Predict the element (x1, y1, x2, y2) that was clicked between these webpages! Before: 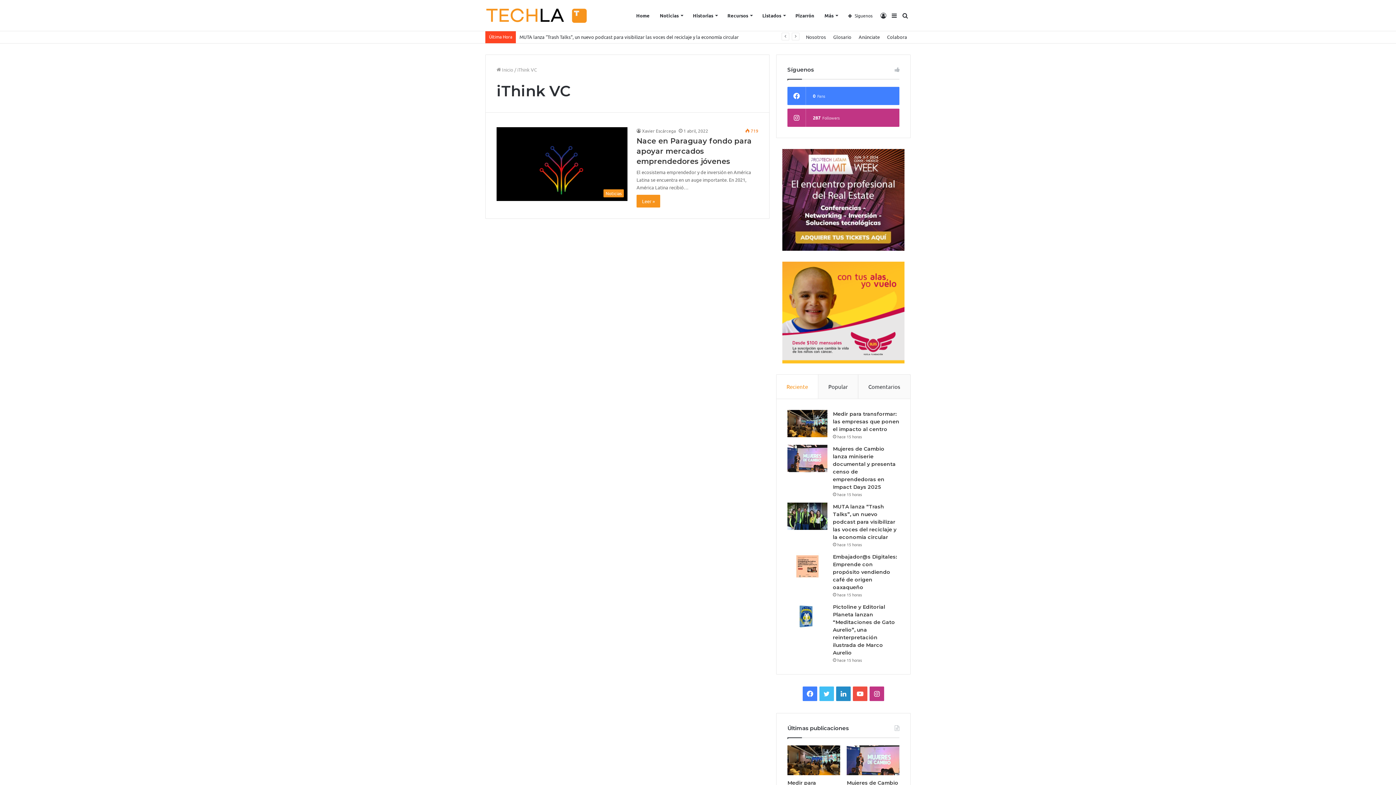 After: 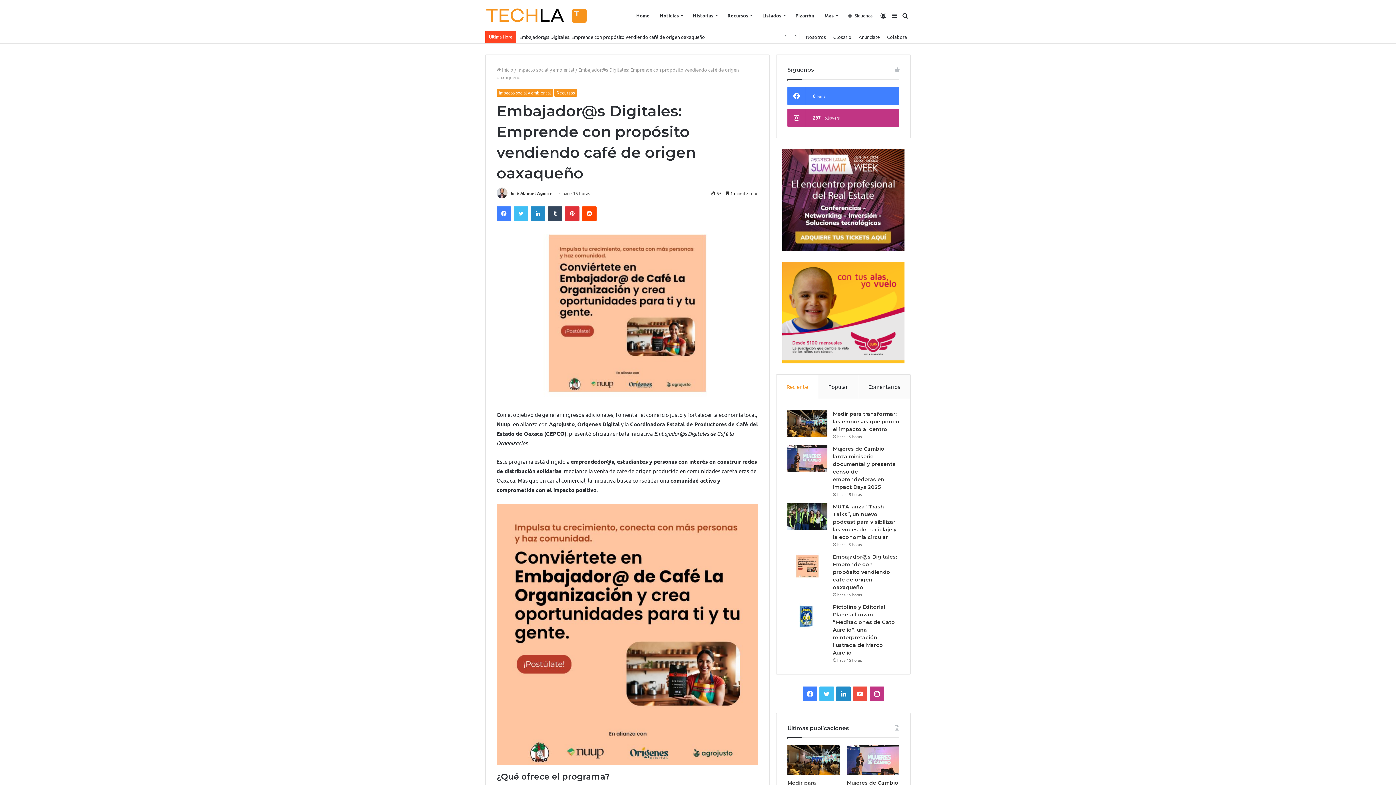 Action: bbox: (787, 553, 827, 580) label: Embajador@s Digitales: Emprende con propósito vendiendo café de origen oaxaqueño